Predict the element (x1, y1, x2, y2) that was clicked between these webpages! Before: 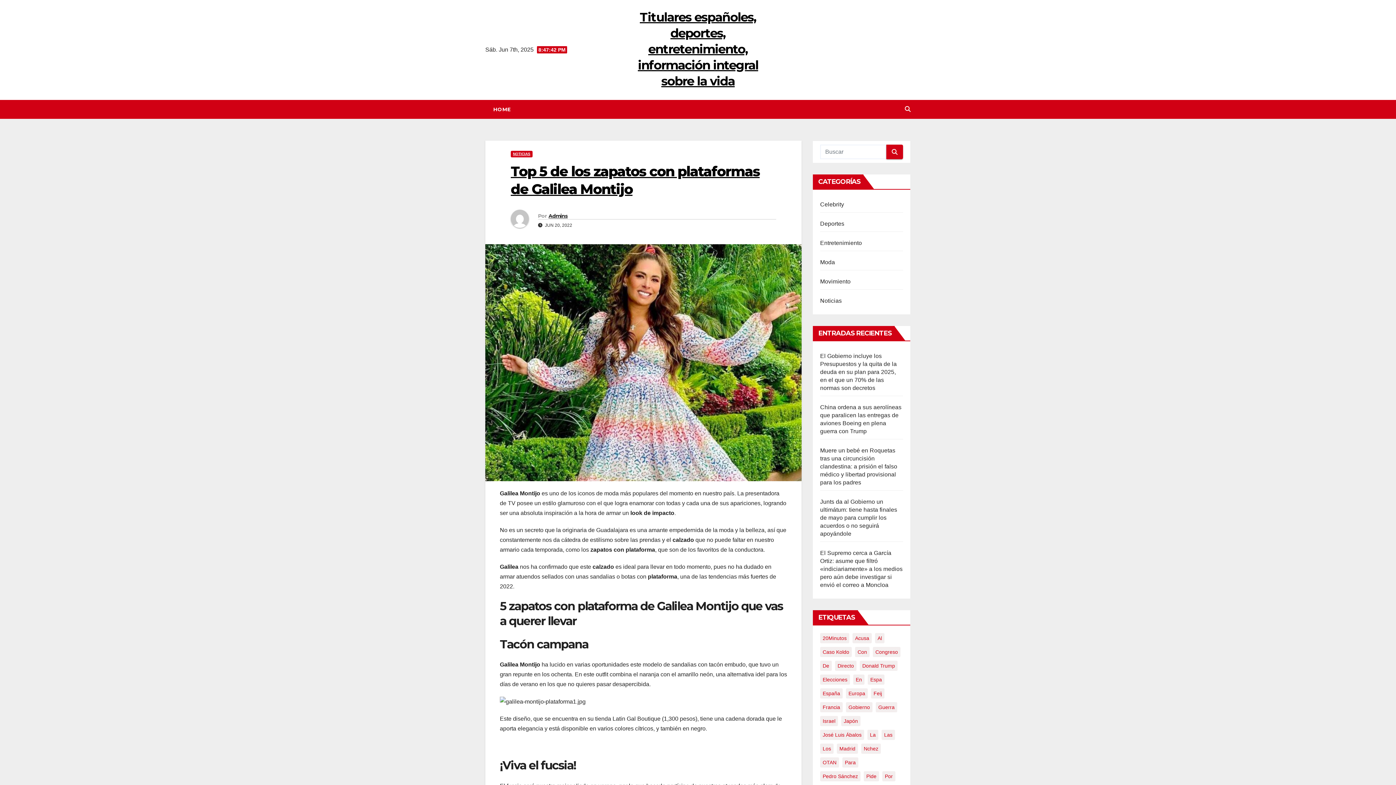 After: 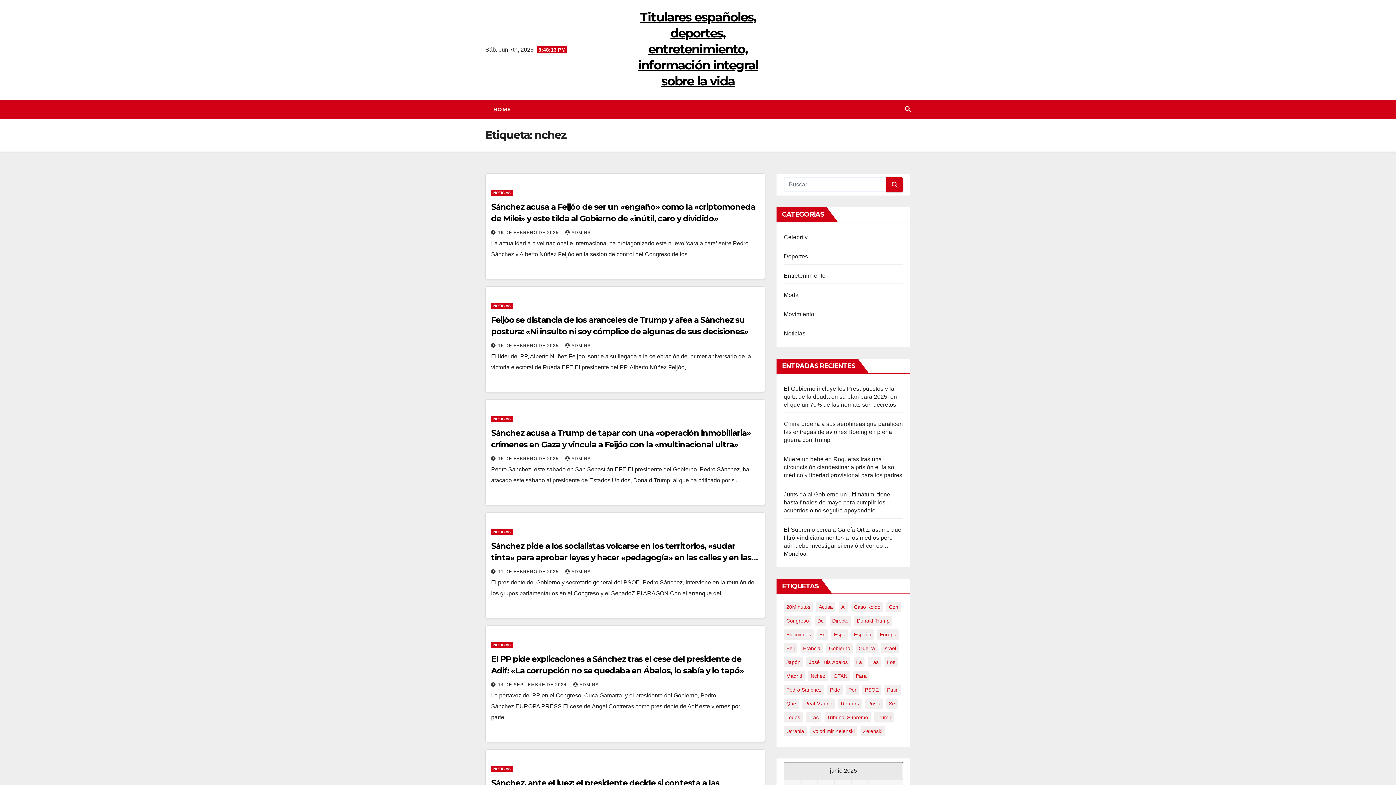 Action: bbox: (861, 744, 881, 754) label: nchez (11 elementos)